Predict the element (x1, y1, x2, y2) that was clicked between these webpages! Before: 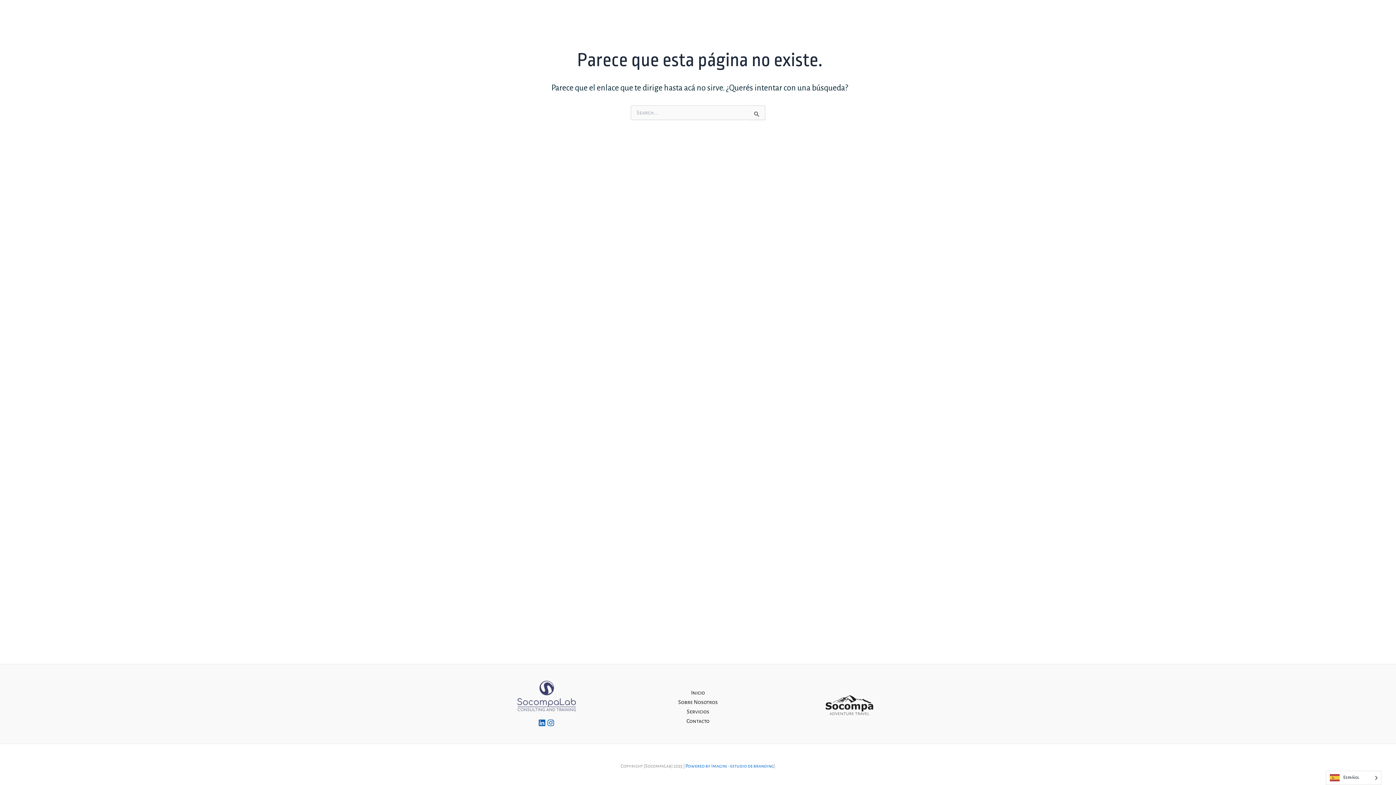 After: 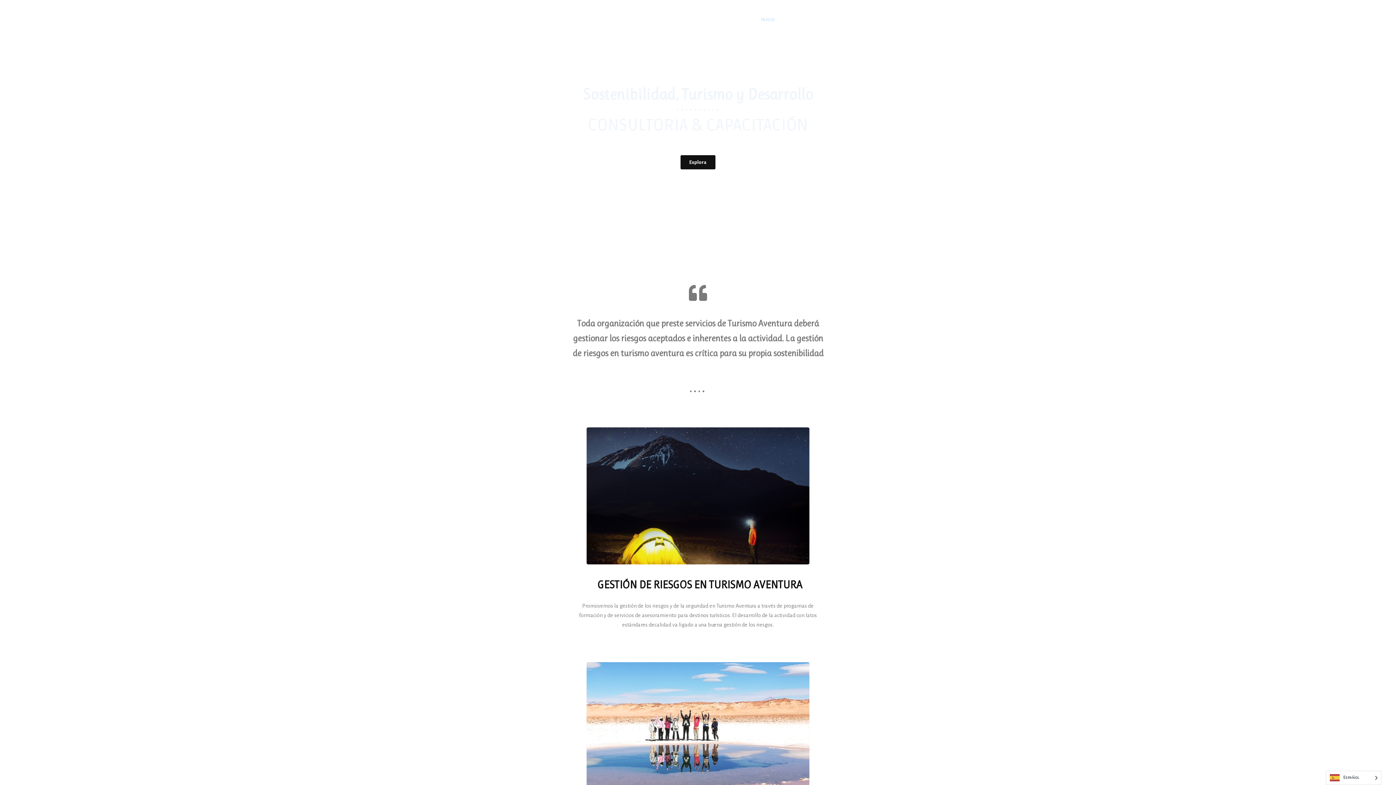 Action: bbox: (755, 4, 780, 33) label: Inicio